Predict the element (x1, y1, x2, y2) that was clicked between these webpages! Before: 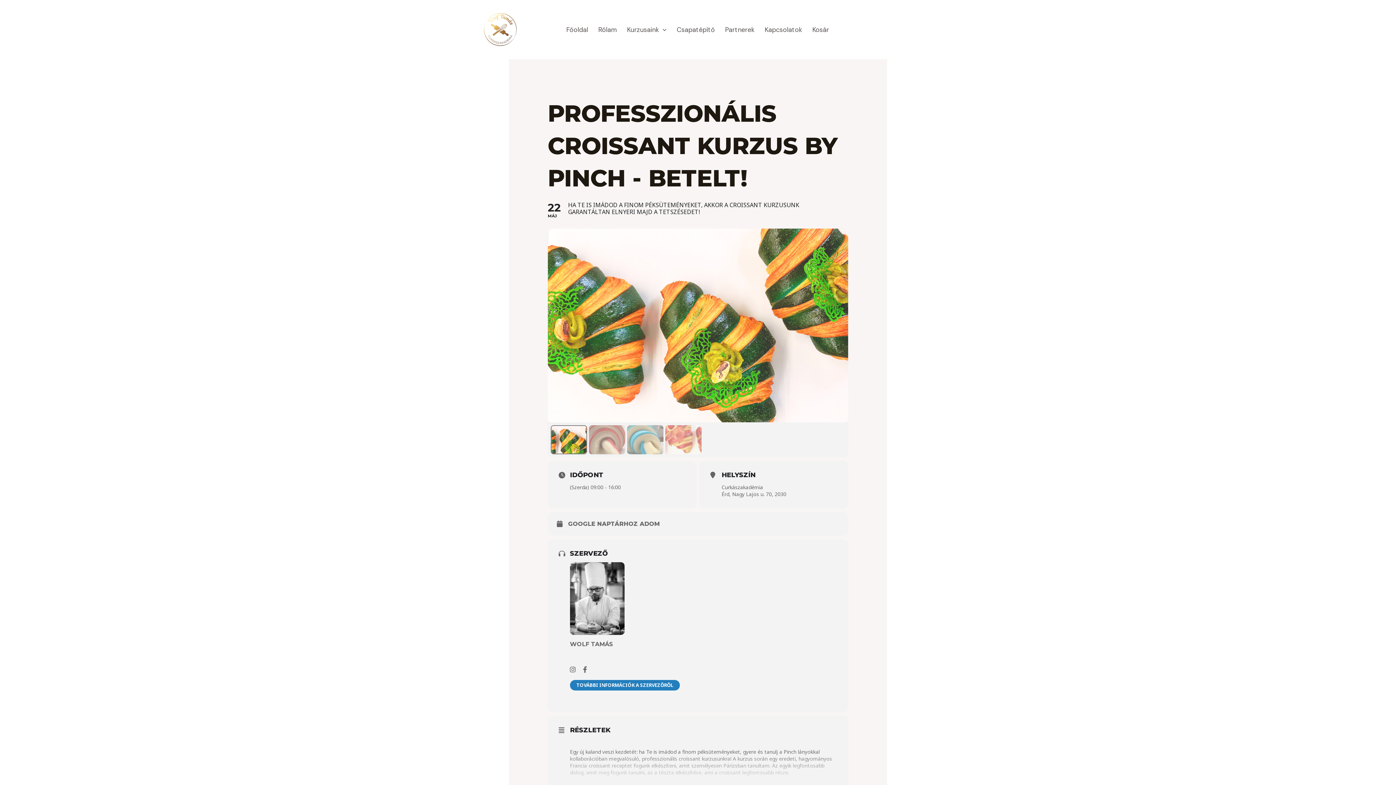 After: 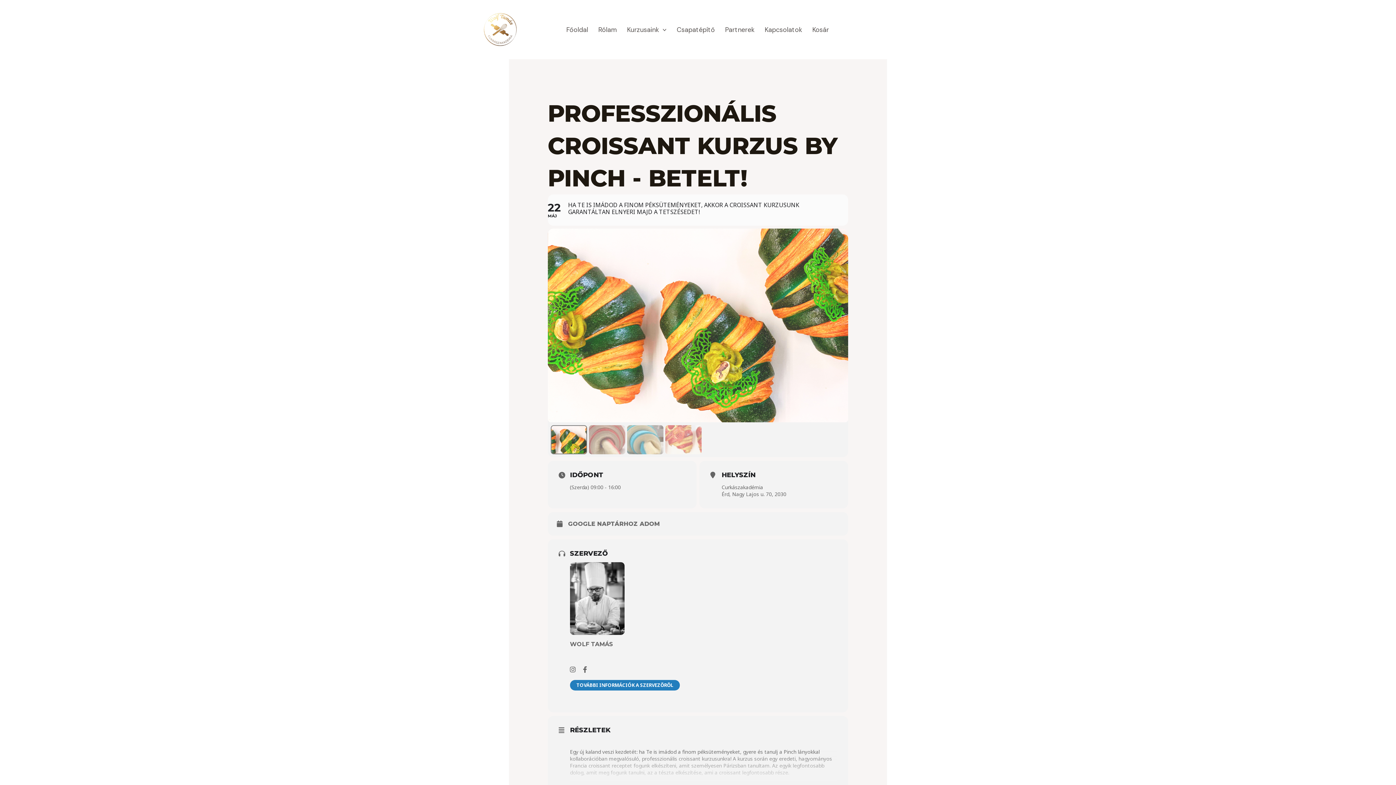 Action: bbox: (547, 194, 848, 225) label: 22
MÁJ
HA TE IS IMÁDOD A FINOM PÉKSÜTEMÉNYEKET, AKKOR A CROISSANT KURZUSUNK GARANTÁLTAN ELNYERI MAJD A TETSZÉSEDET!